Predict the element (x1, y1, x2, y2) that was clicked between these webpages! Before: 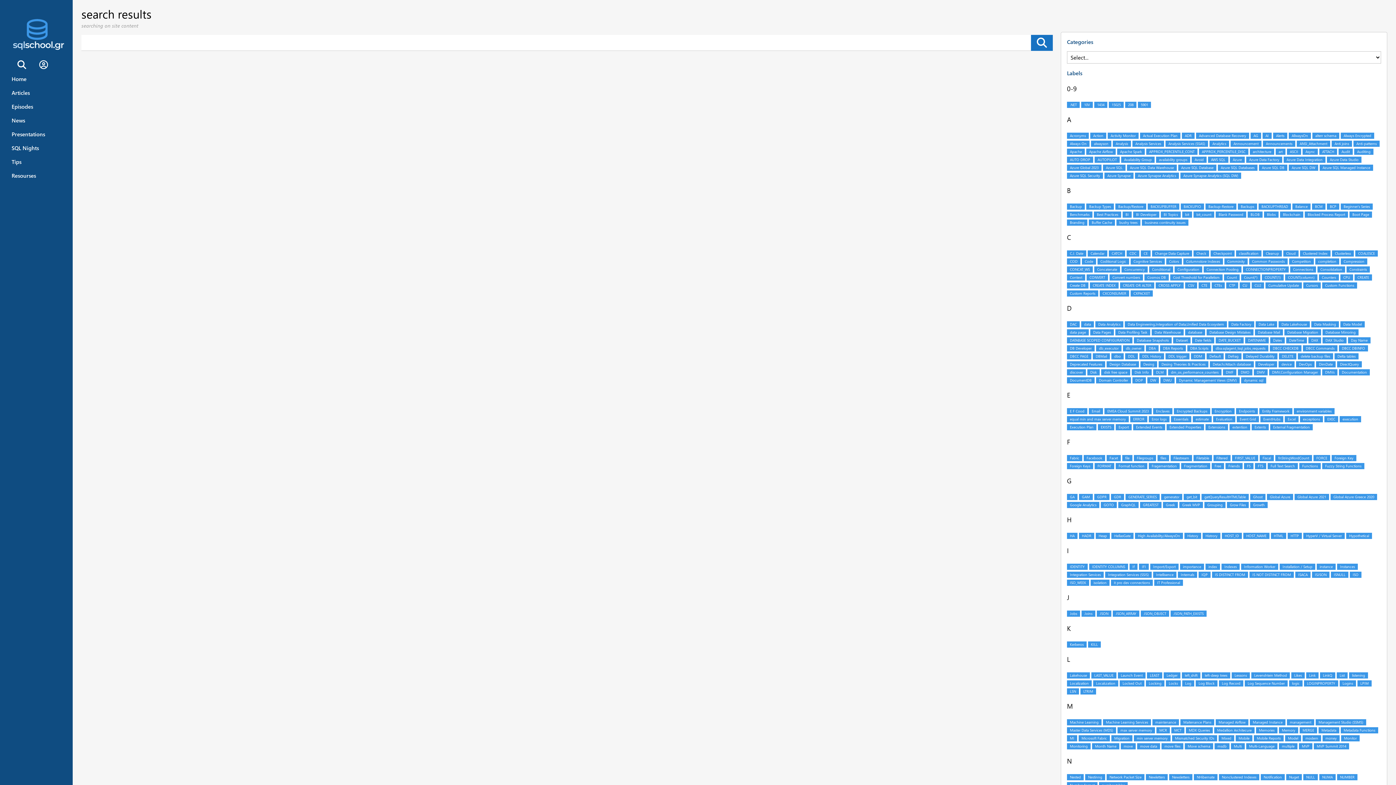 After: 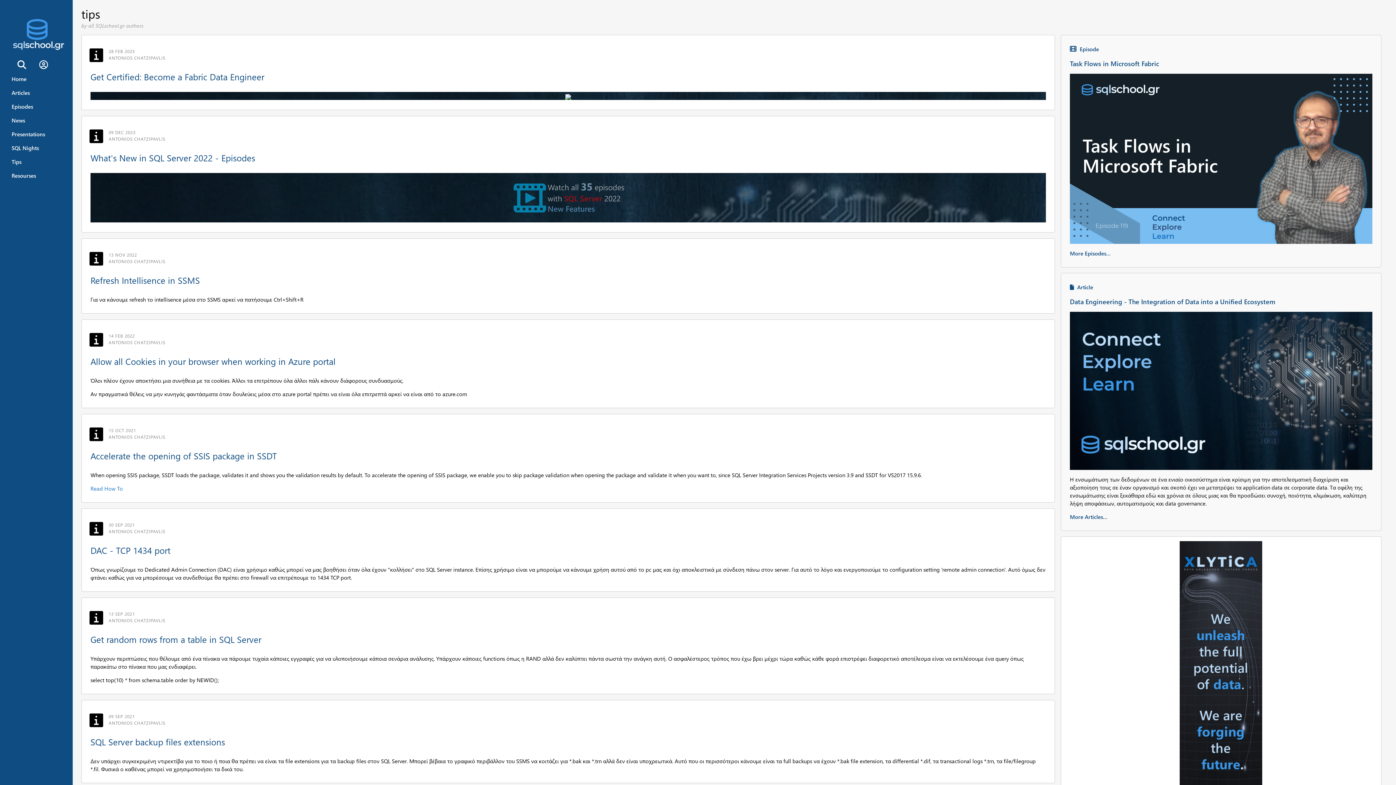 Action: label: Tips bbox: (5, 154, 66, 168)